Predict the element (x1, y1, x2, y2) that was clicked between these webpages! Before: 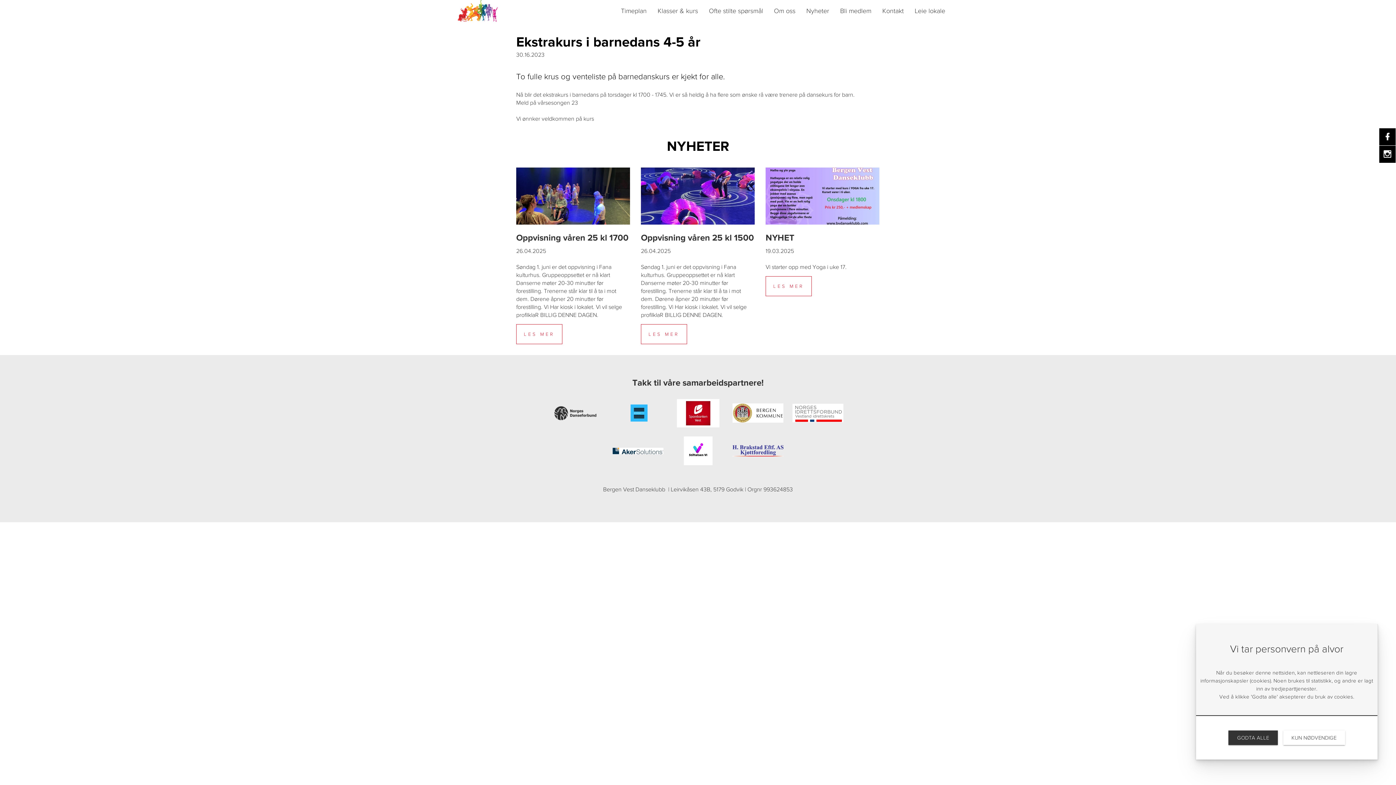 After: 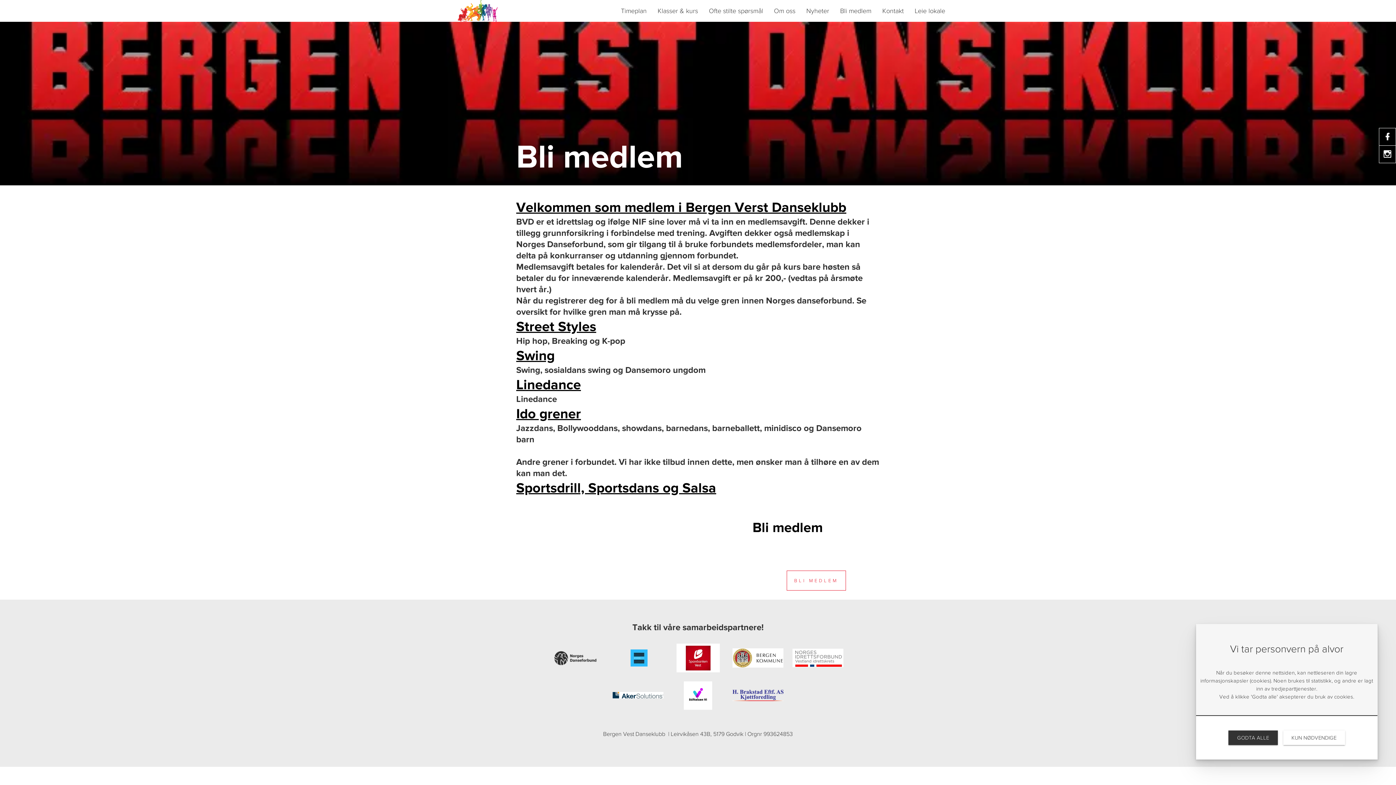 Action: bbox: (840, 6, 871, 14) label: Bli medlem